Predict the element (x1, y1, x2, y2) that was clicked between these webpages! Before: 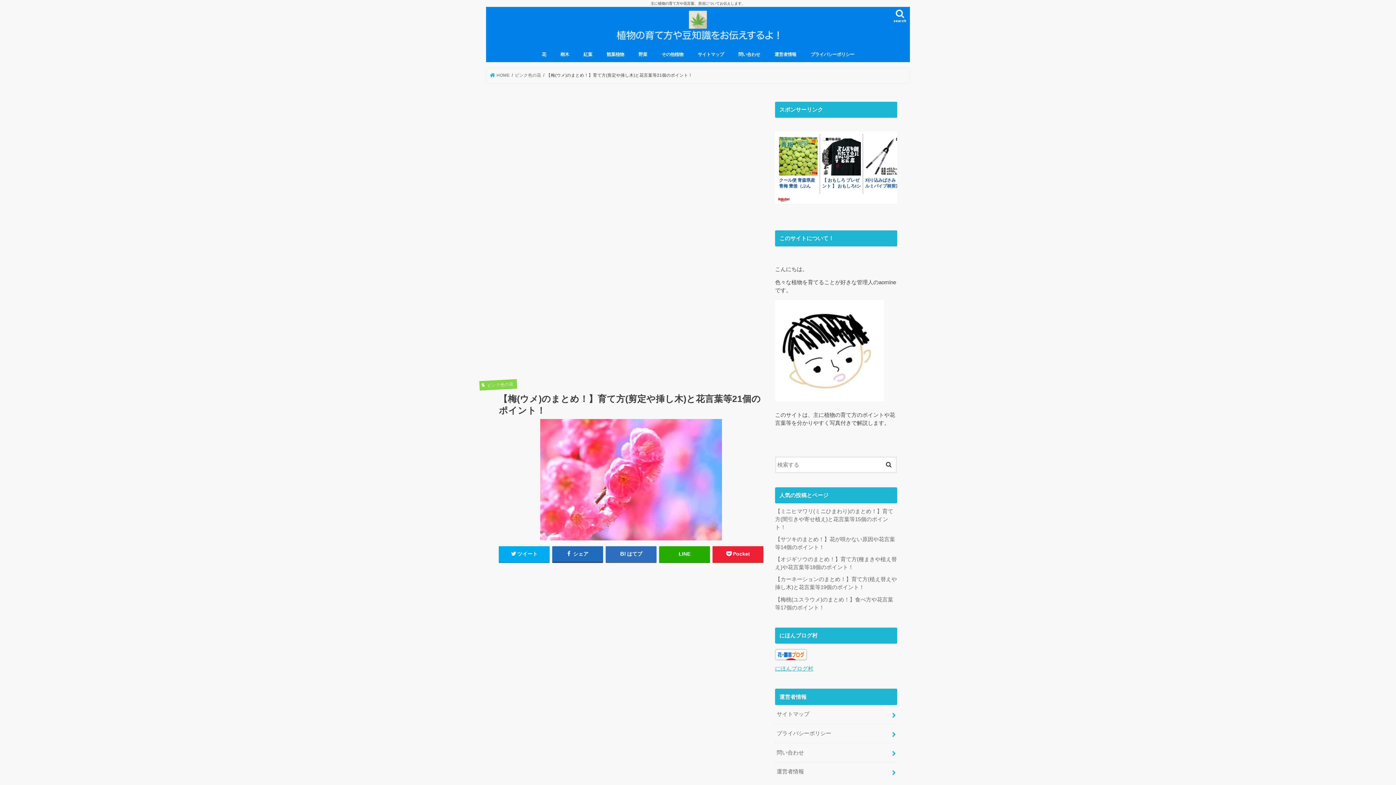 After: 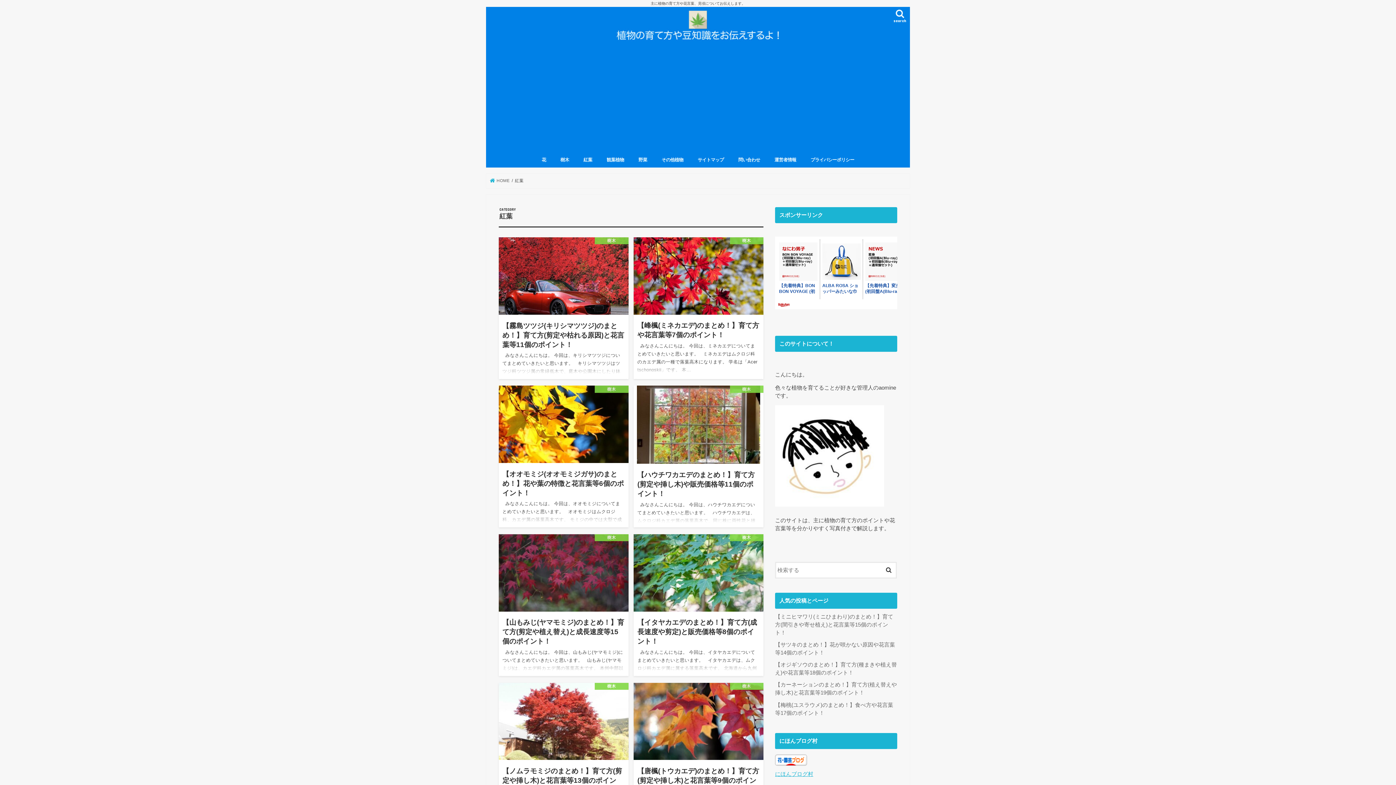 Action: bbox: (576, 46, 599, 62) label: 紅葉